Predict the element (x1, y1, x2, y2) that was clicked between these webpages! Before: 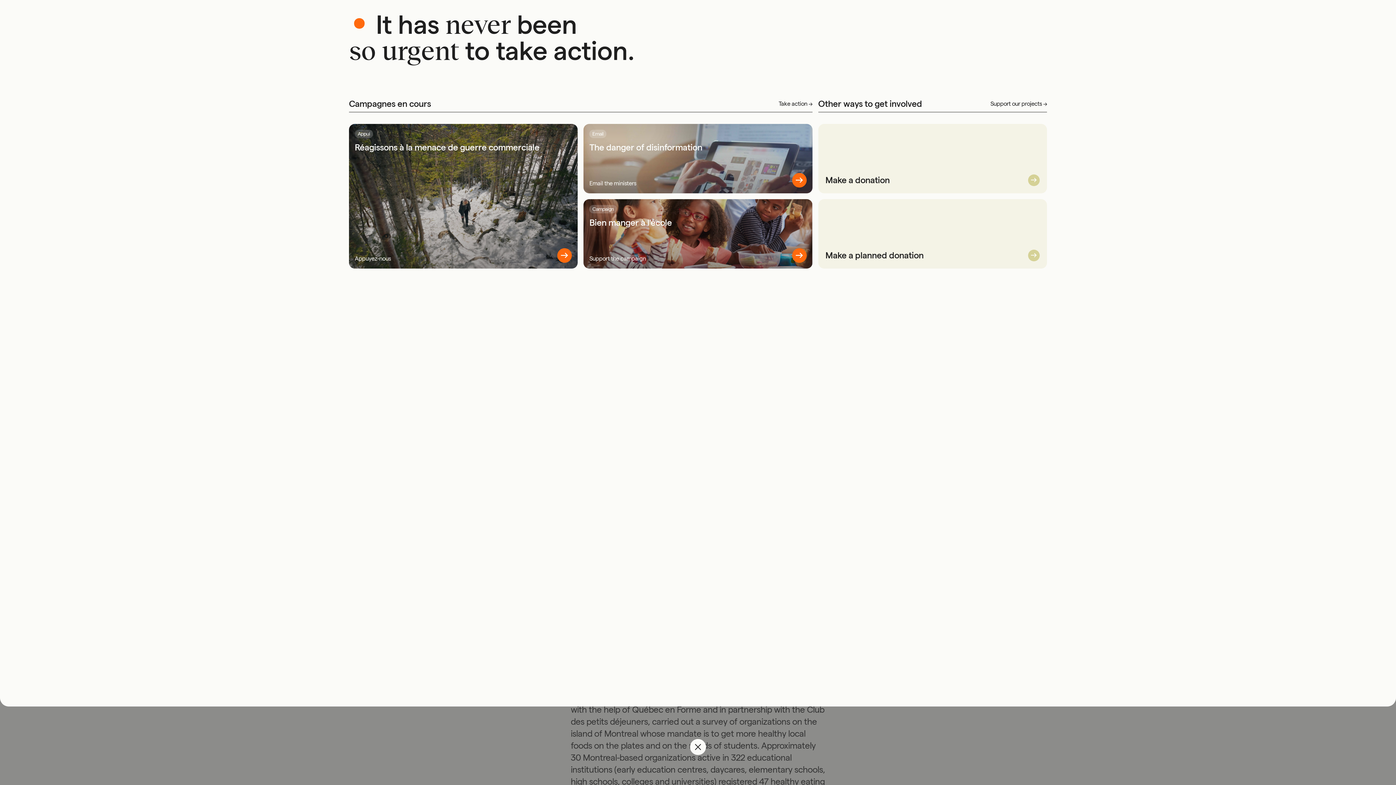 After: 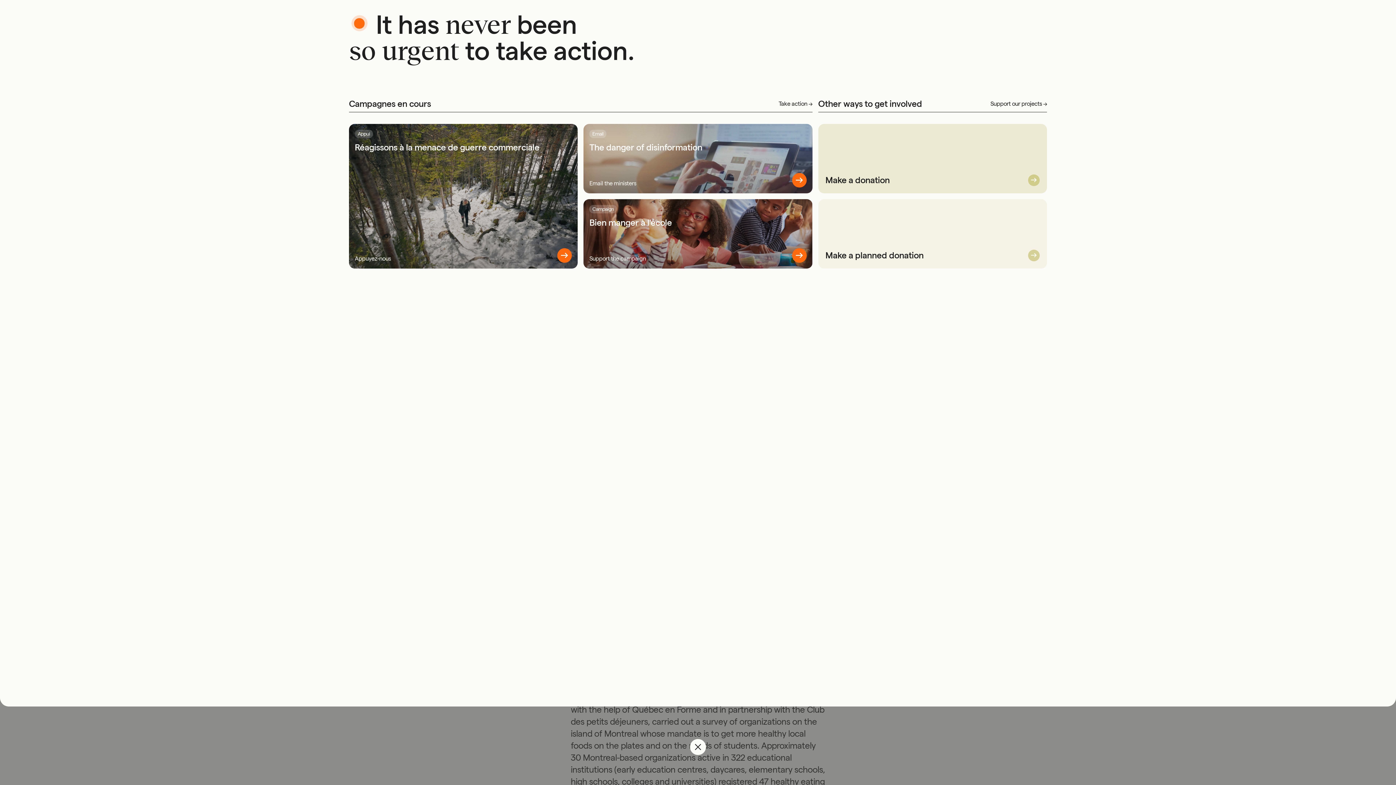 Action: bbox: (818, 124, 1047, 193) label: Make a donation